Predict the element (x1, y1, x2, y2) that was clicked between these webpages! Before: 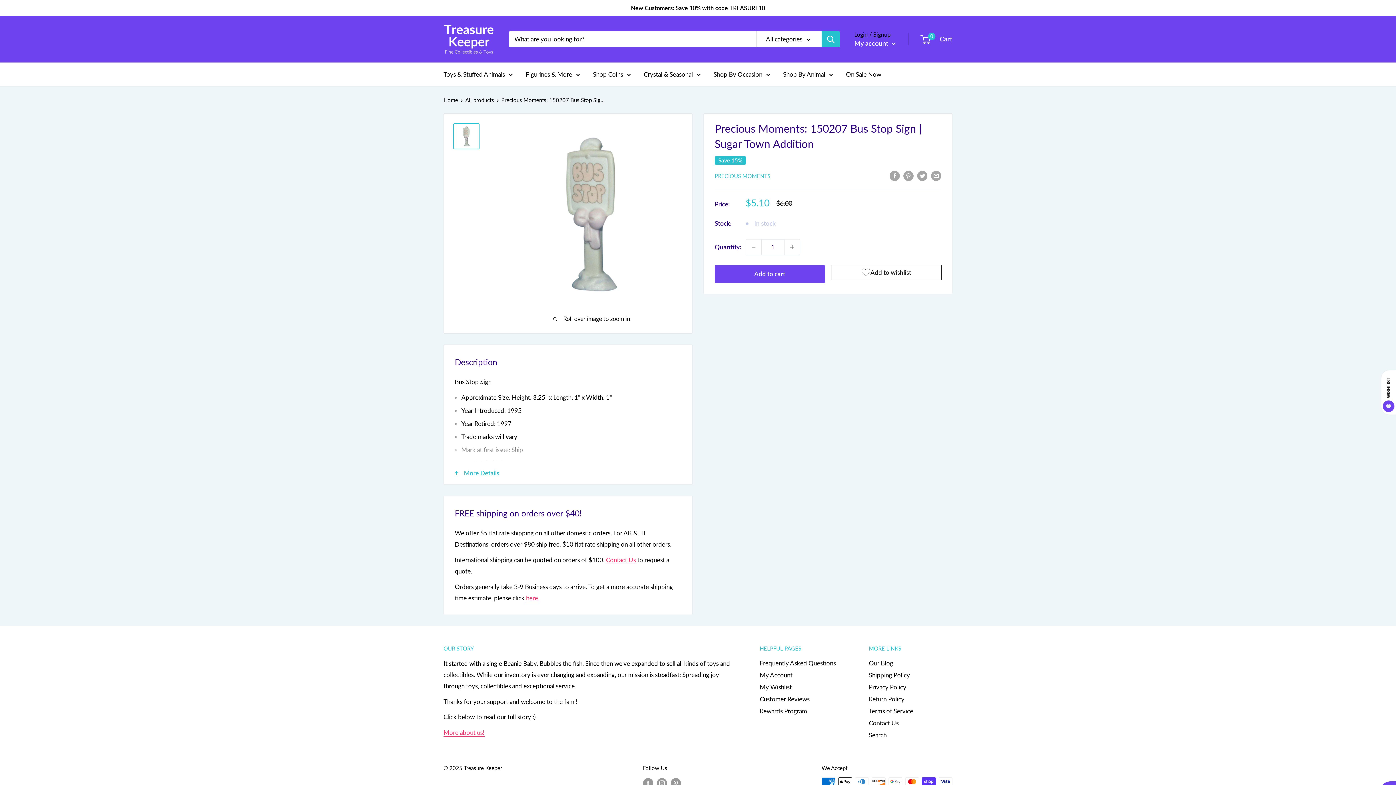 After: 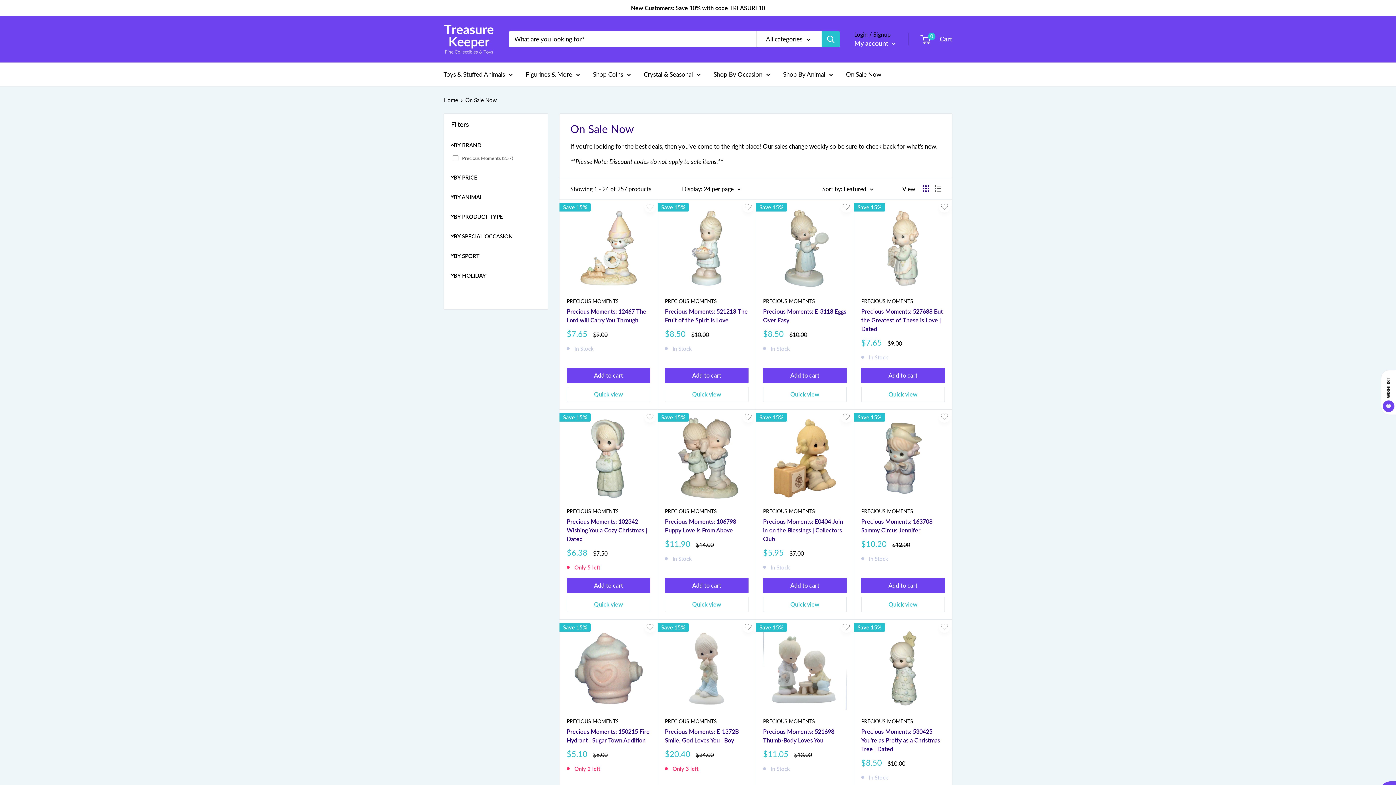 Action: label: On Sale Now bbox: (846, 68, 881, 79)